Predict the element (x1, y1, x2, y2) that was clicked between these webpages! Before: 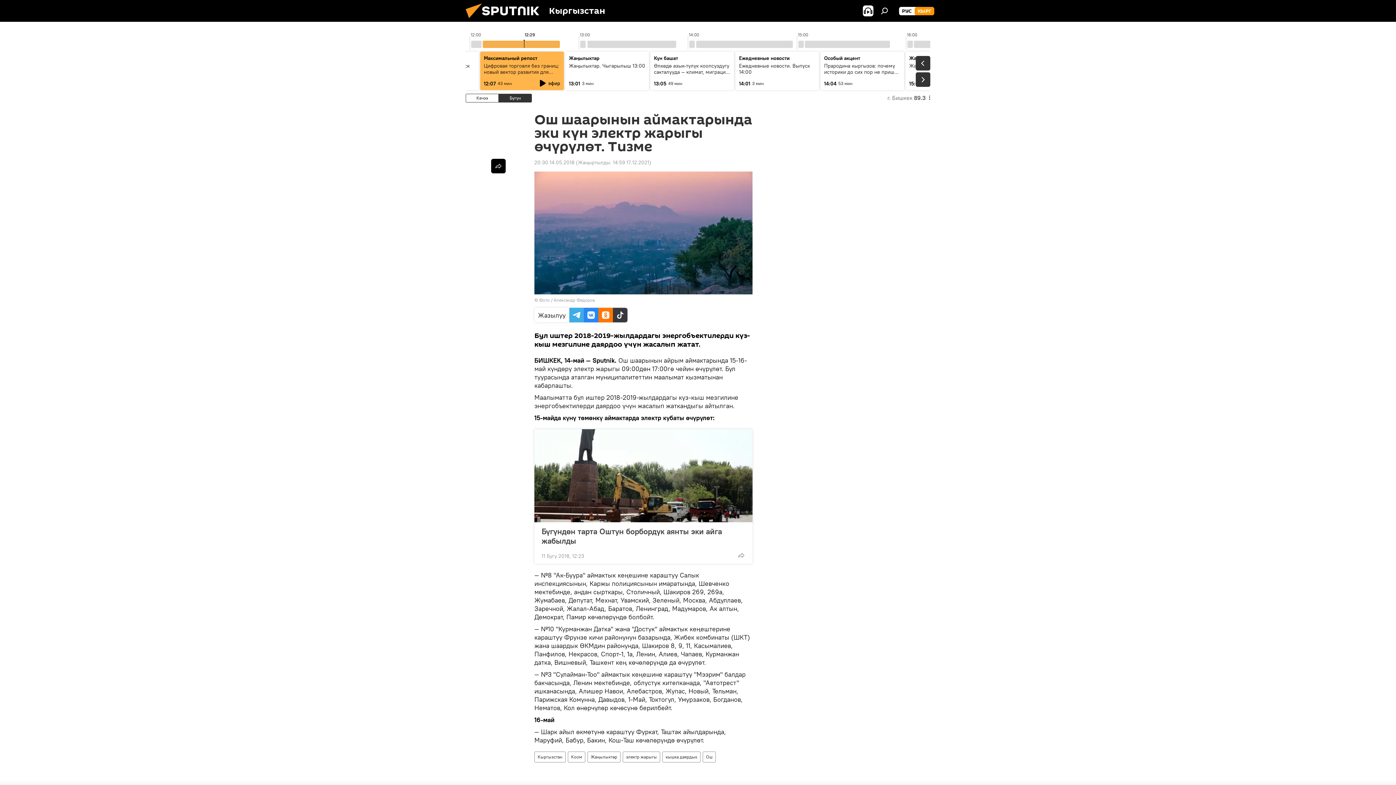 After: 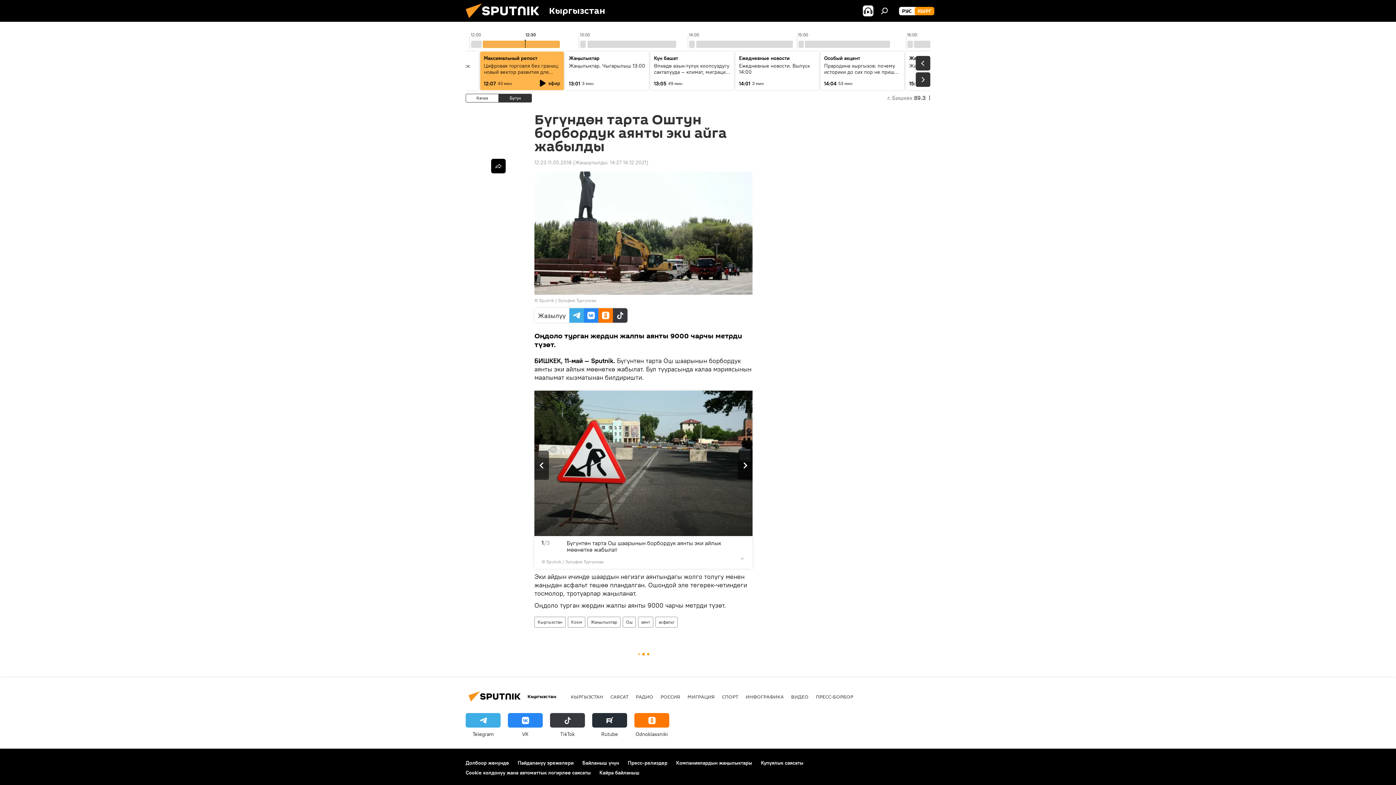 Action: bbox: (541, 526, 745, 545) label: Бүгүндөн тарта Оштун борбордук аянты эки айга жабылды